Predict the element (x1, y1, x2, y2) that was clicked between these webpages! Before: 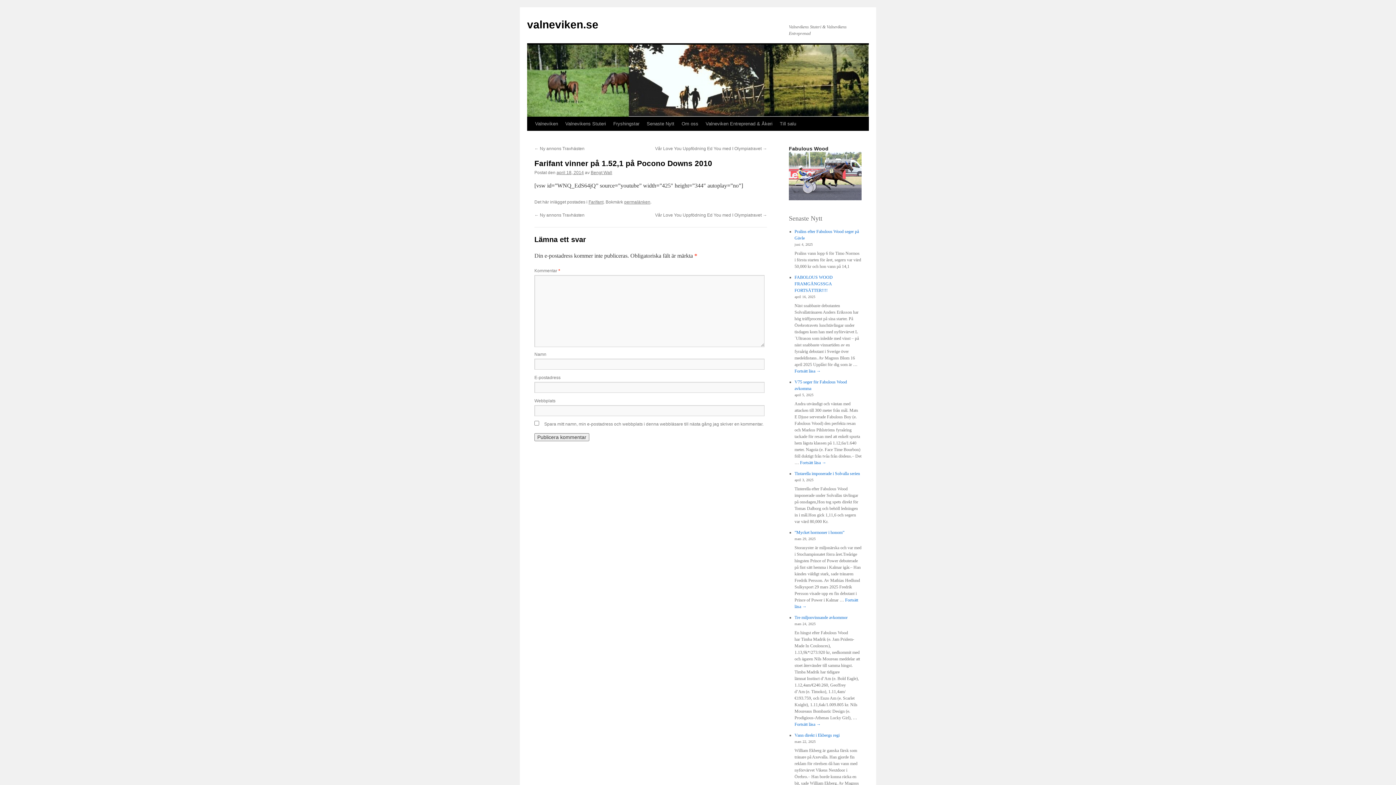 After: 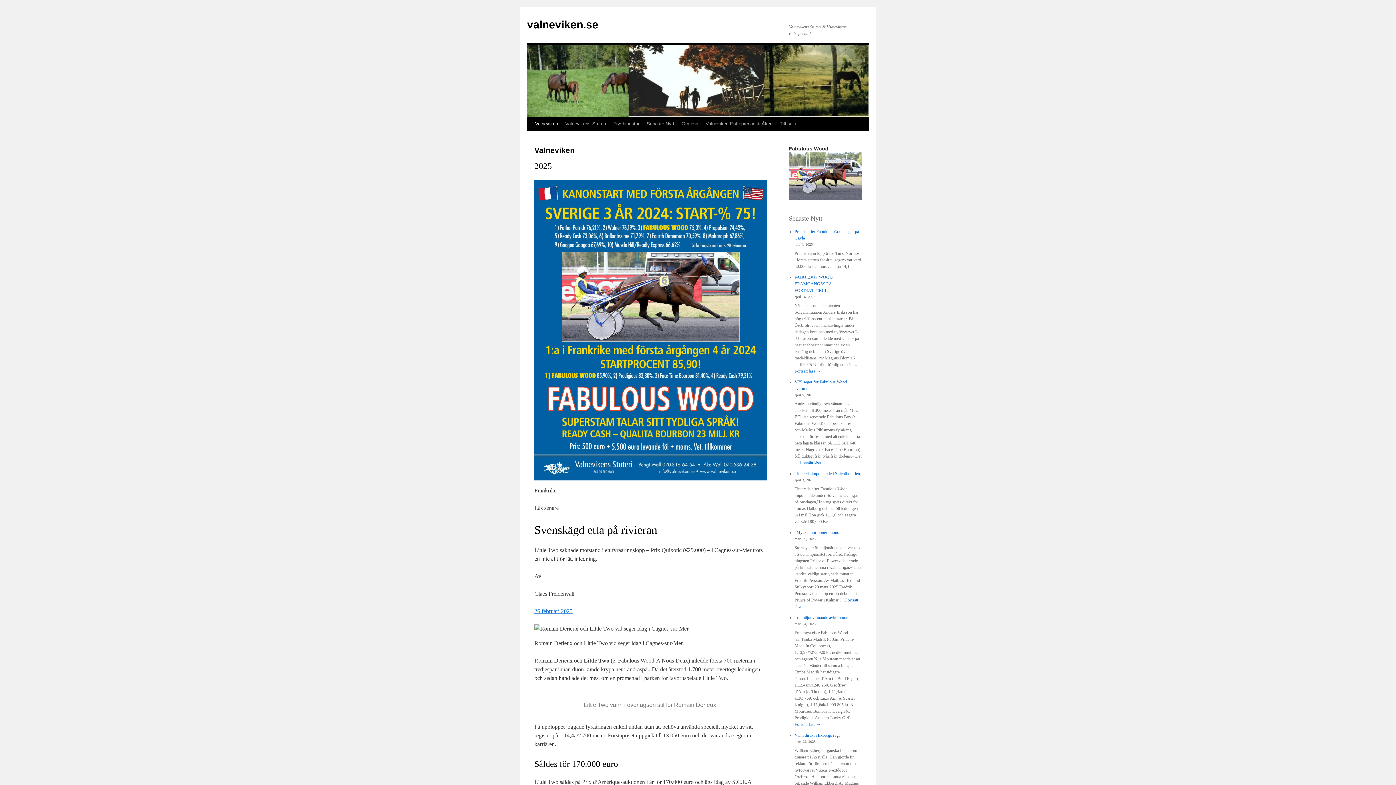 Action: bbox: (531, 117, 561, 130) label: Valneviken